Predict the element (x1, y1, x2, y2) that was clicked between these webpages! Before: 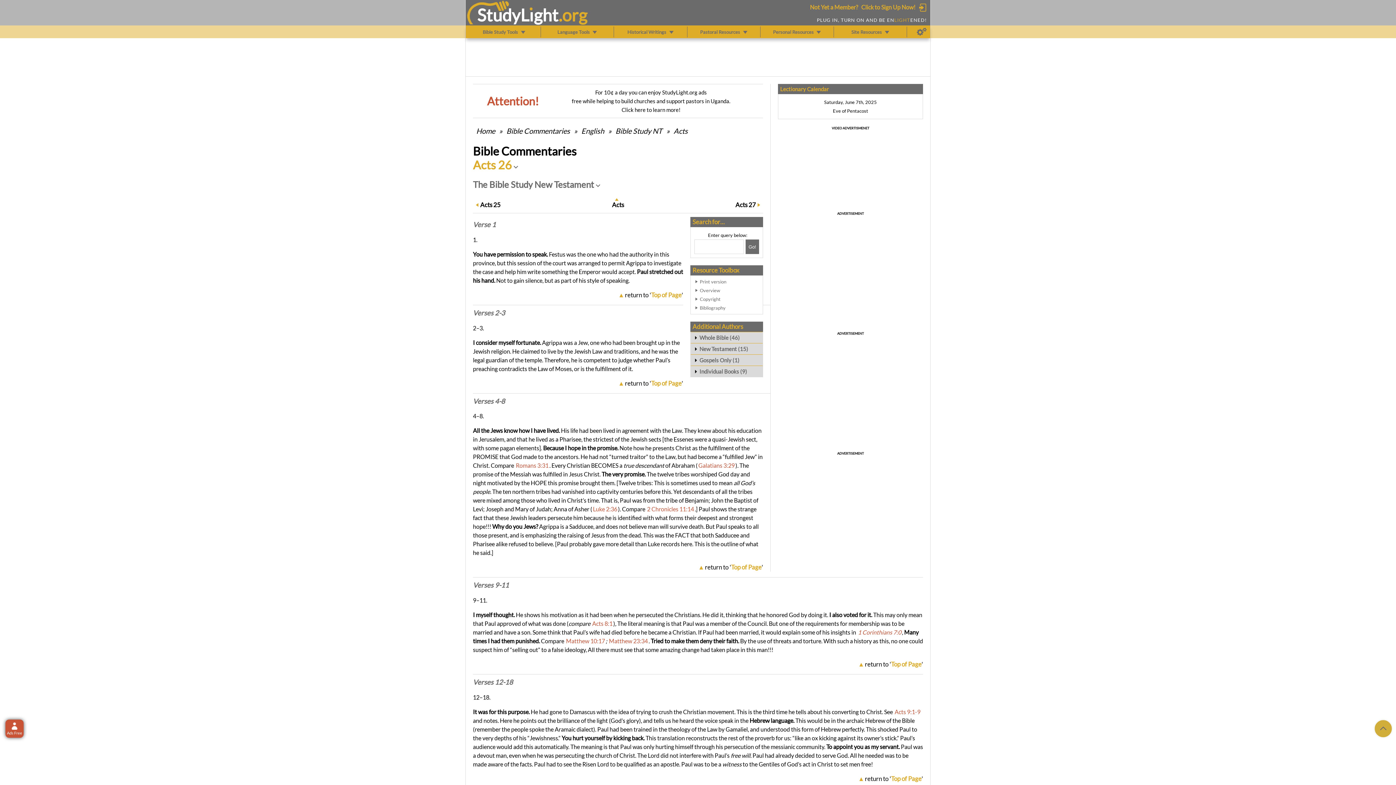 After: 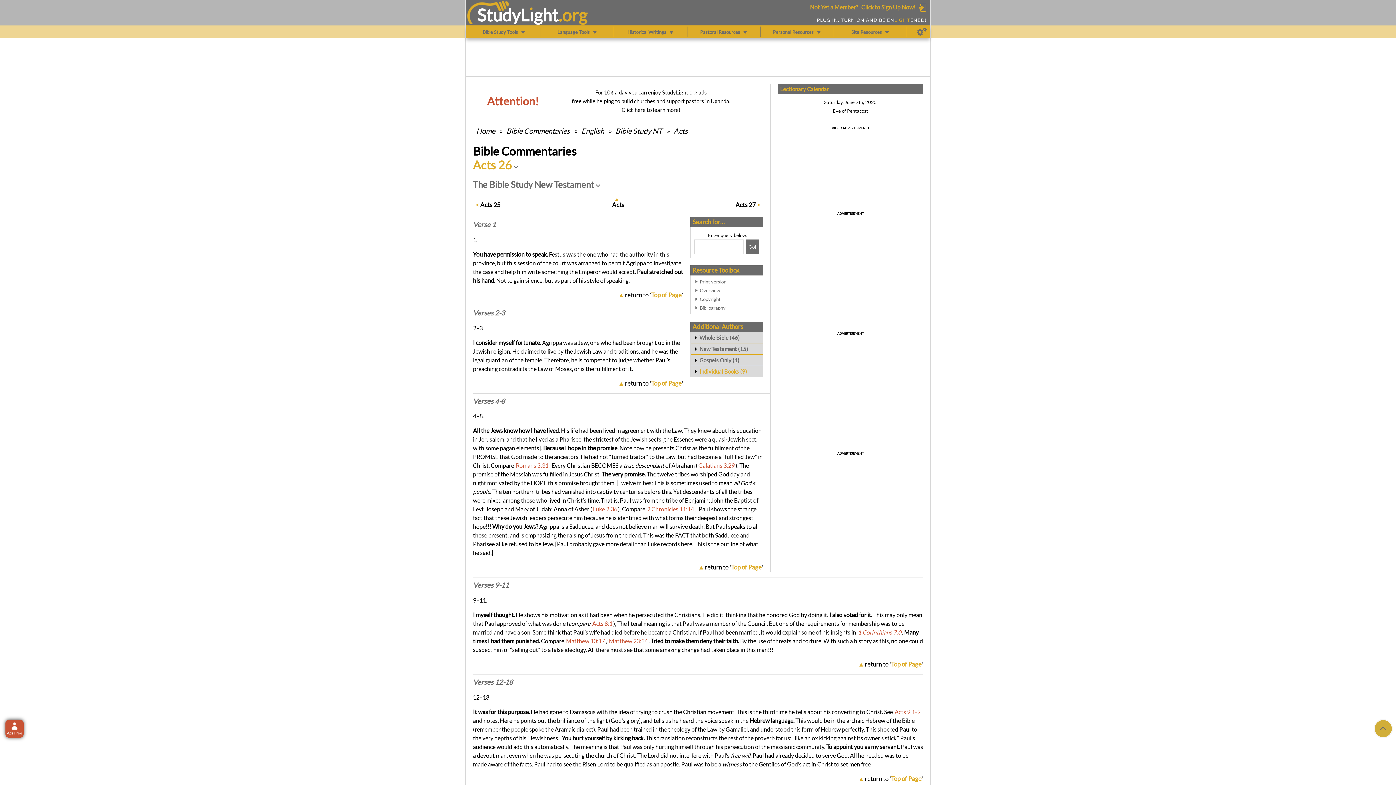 Action: bbox: (690, 365, 762, 377) label: Individual Books (9)